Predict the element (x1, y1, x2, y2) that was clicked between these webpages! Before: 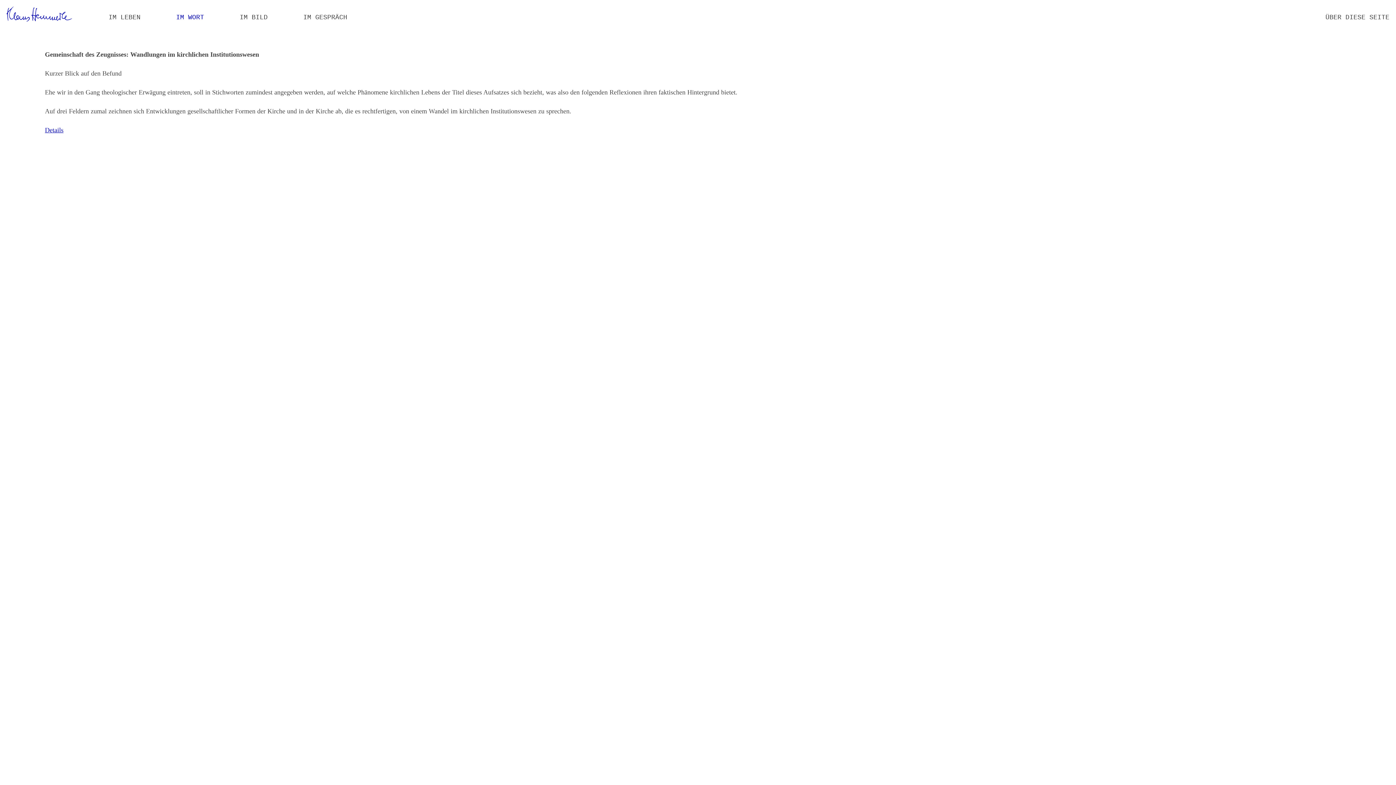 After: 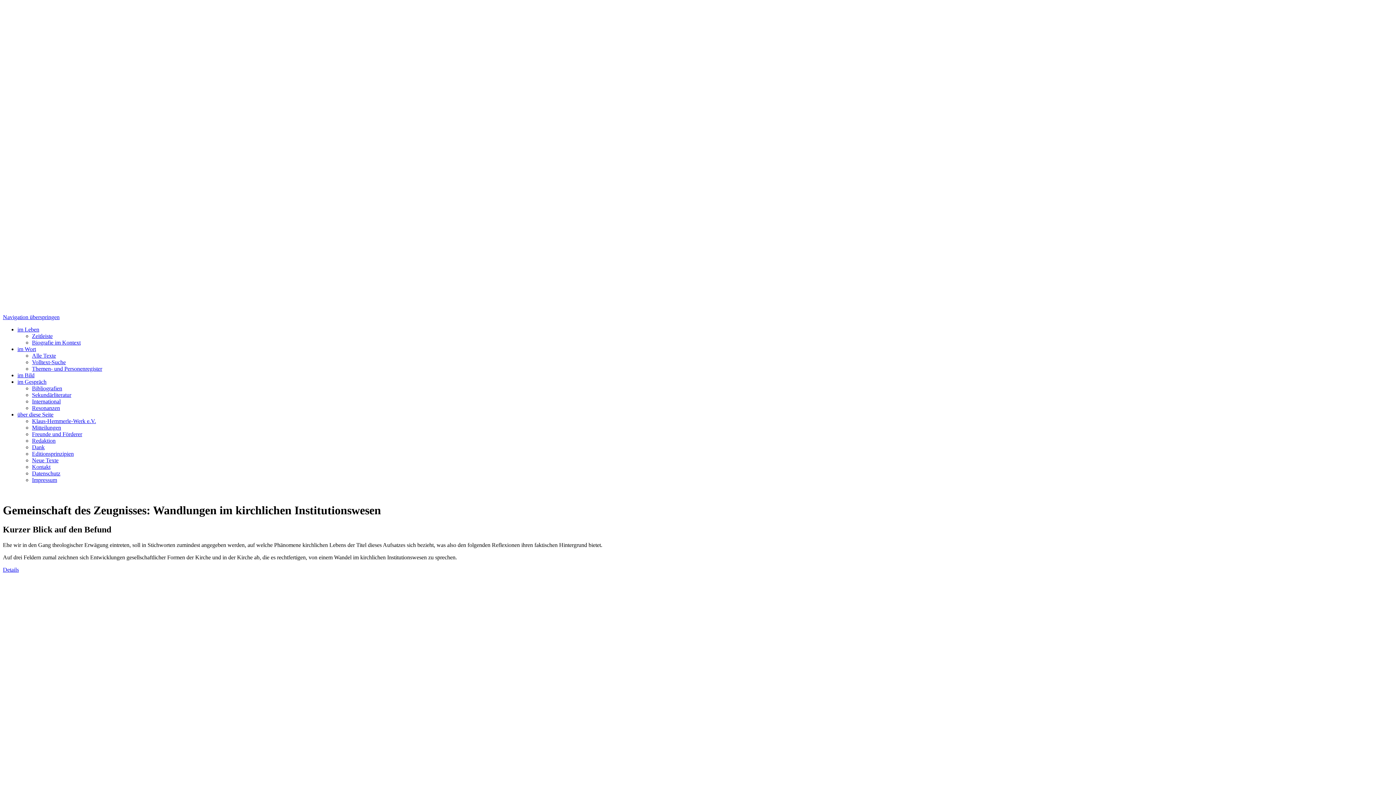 Action: bbox: (44, 126, 63, 133) label: Details